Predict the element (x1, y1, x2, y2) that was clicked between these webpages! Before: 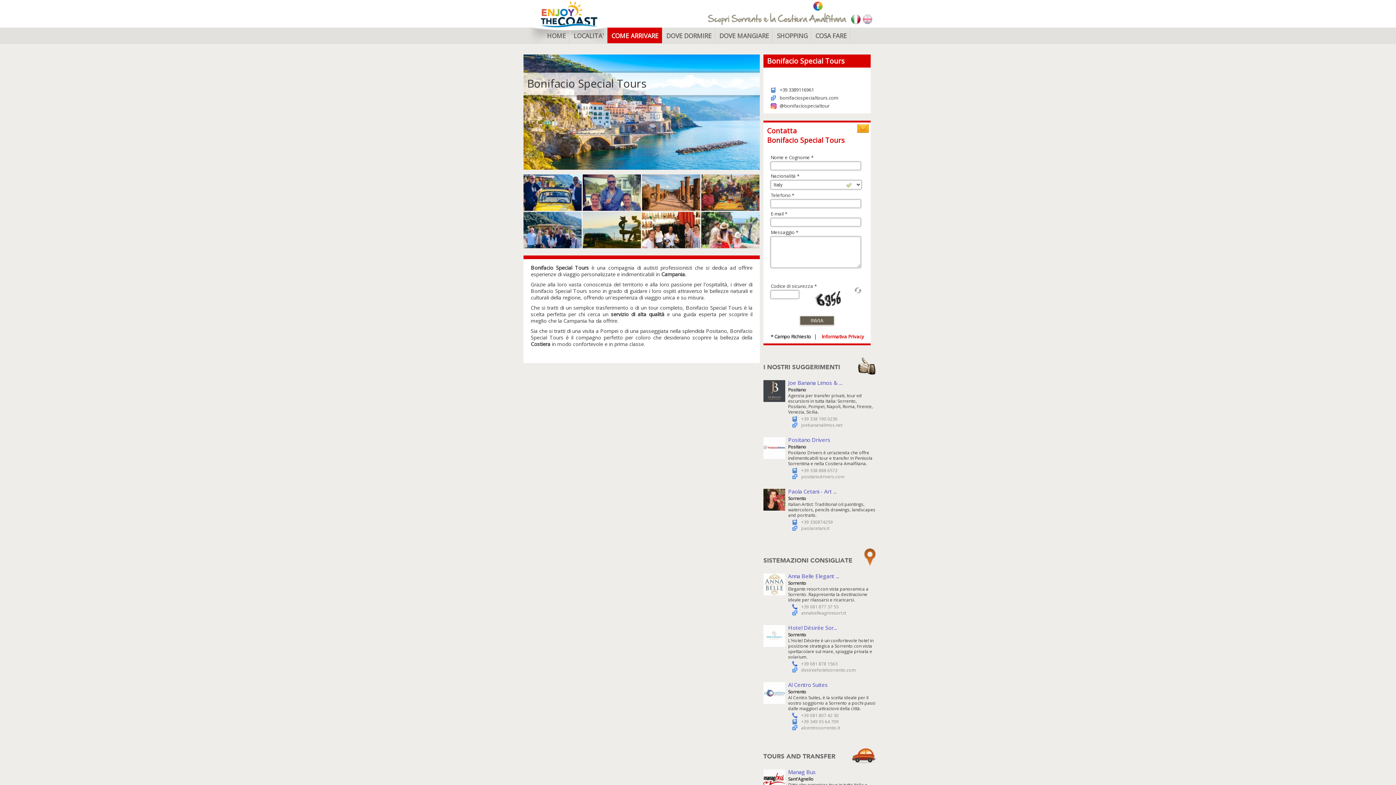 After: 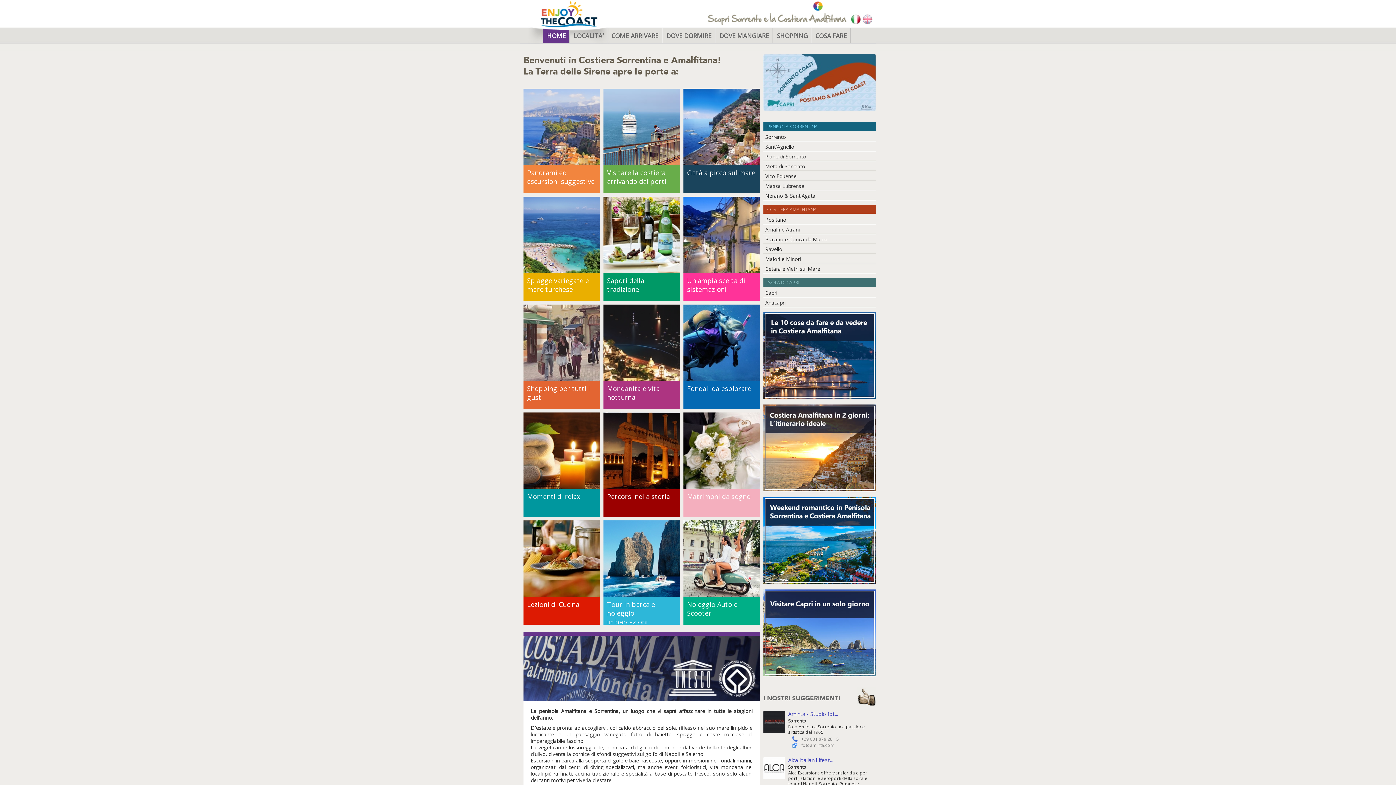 Action: bbox: (543, 31, 570, 40) label: HOME